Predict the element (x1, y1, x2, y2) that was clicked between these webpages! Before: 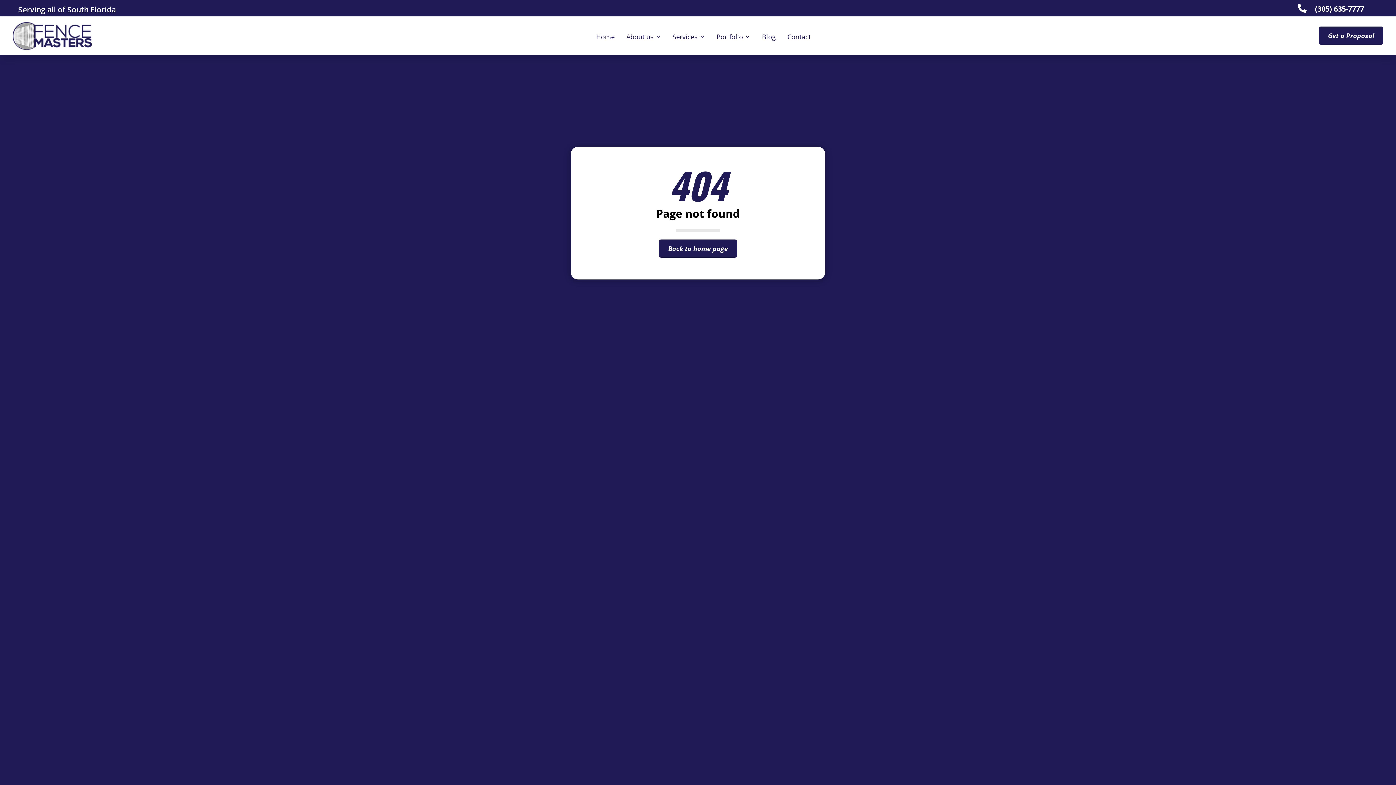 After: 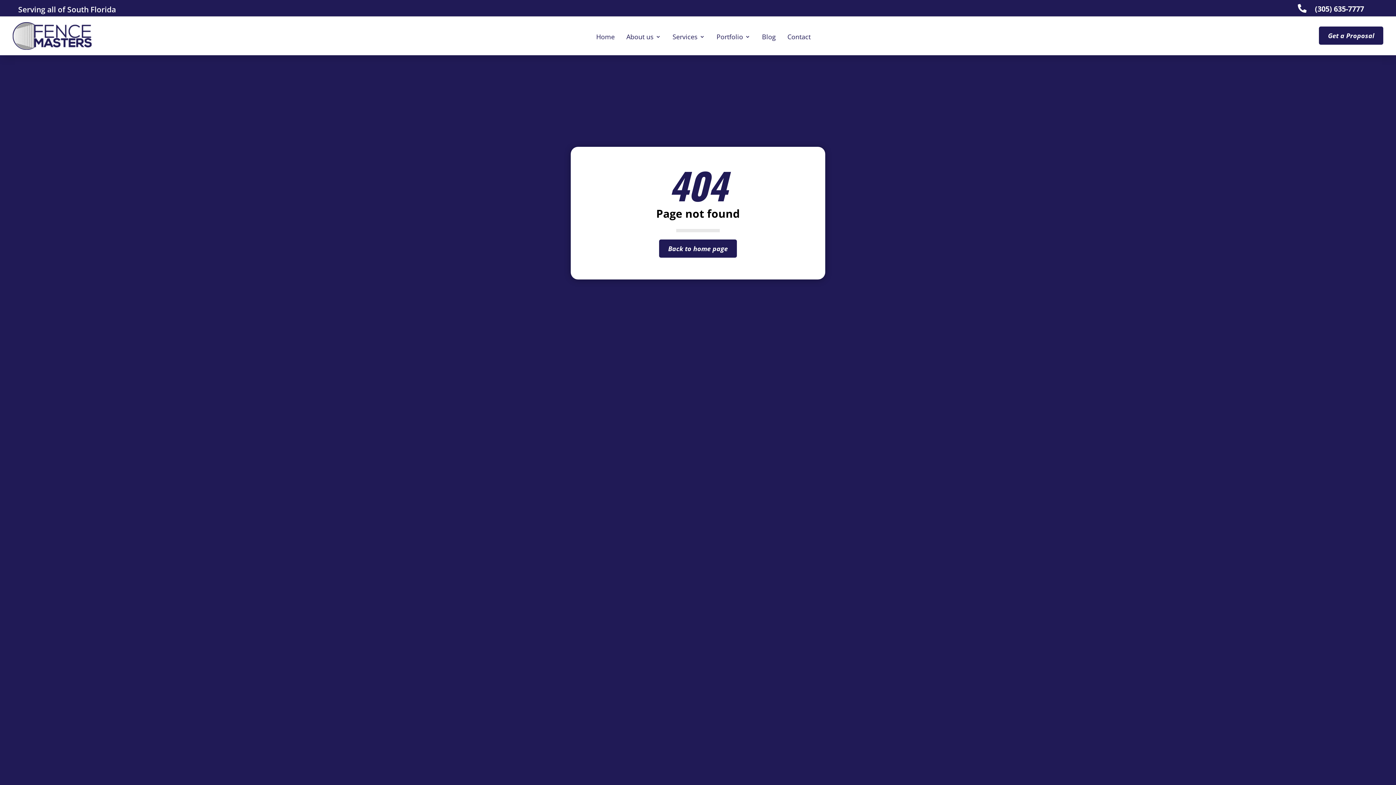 Action: label: (305) 635-7777 bbox: (1315, 4, 1364, 13)